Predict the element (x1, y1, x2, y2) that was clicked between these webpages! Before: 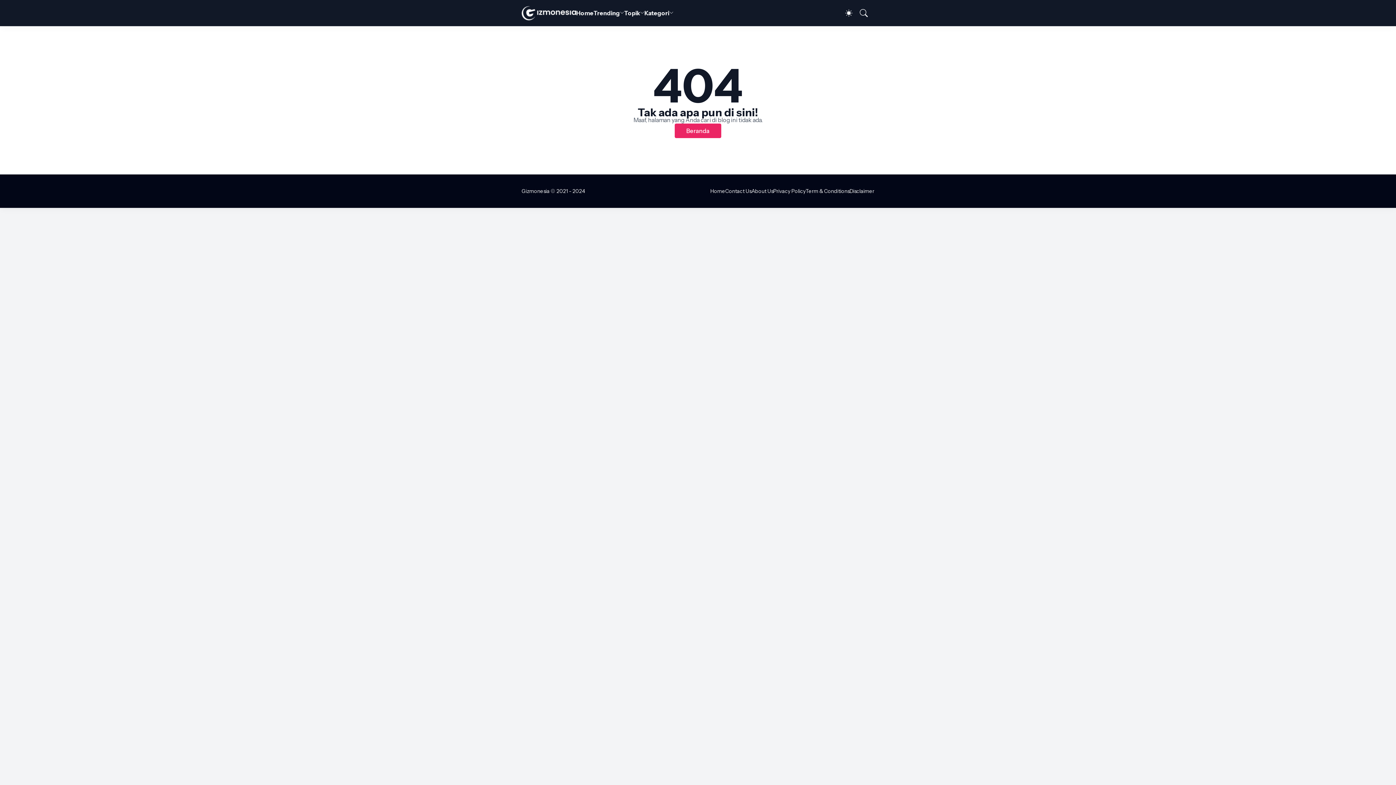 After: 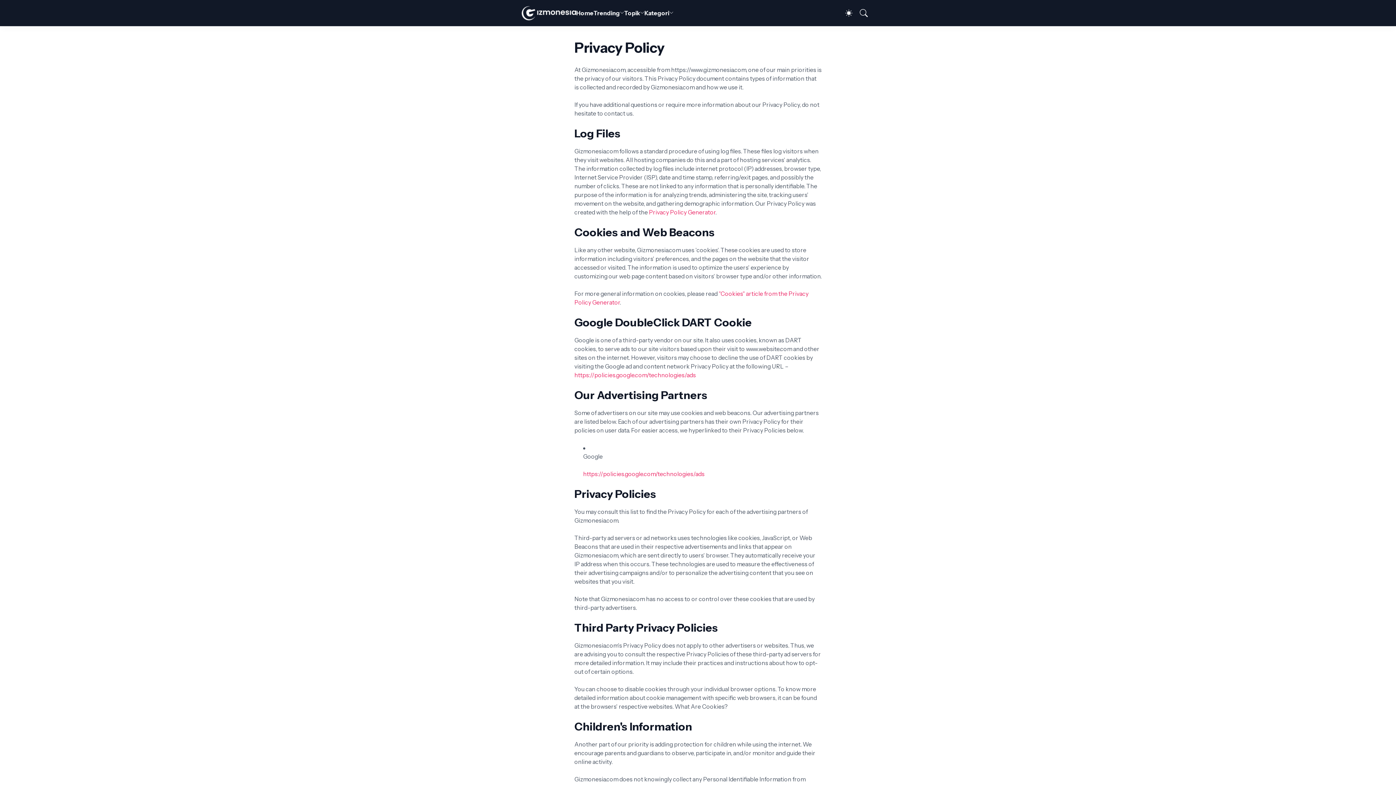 Action: bbox: (773, 188, 805, 194) label: Privacy Policy